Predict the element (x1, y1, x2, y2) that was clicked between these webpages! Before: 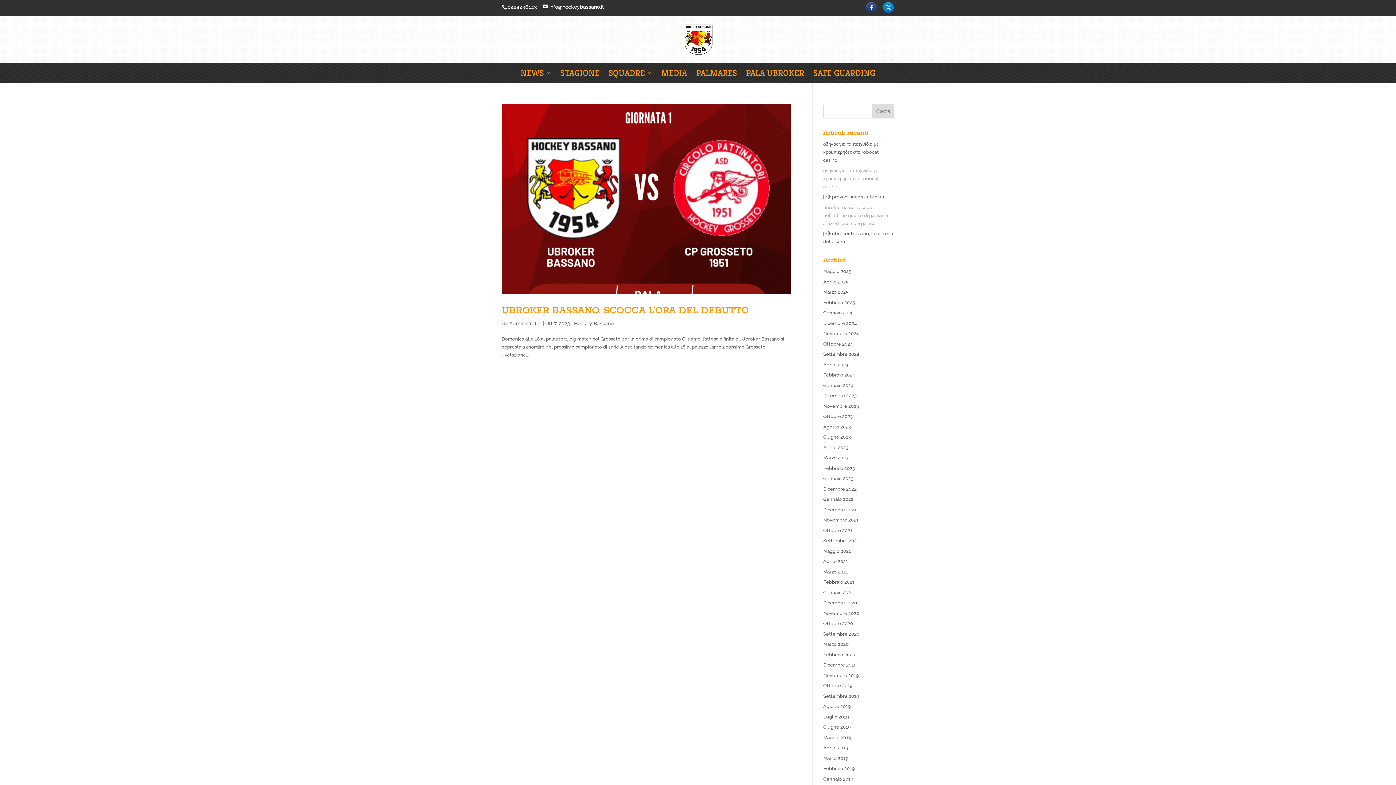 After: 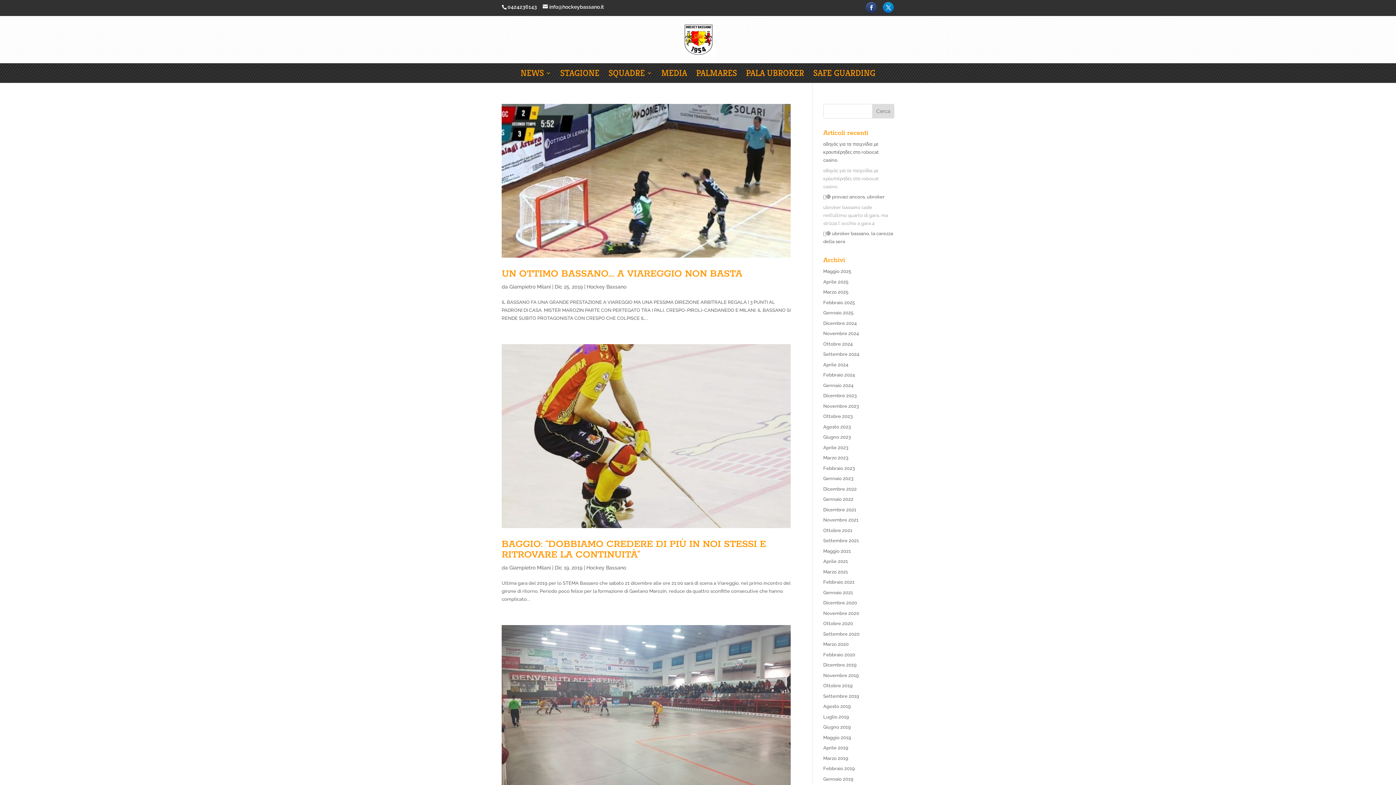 Action: label: Dicembre 2019 bbox: (823, 662, 856, 668)